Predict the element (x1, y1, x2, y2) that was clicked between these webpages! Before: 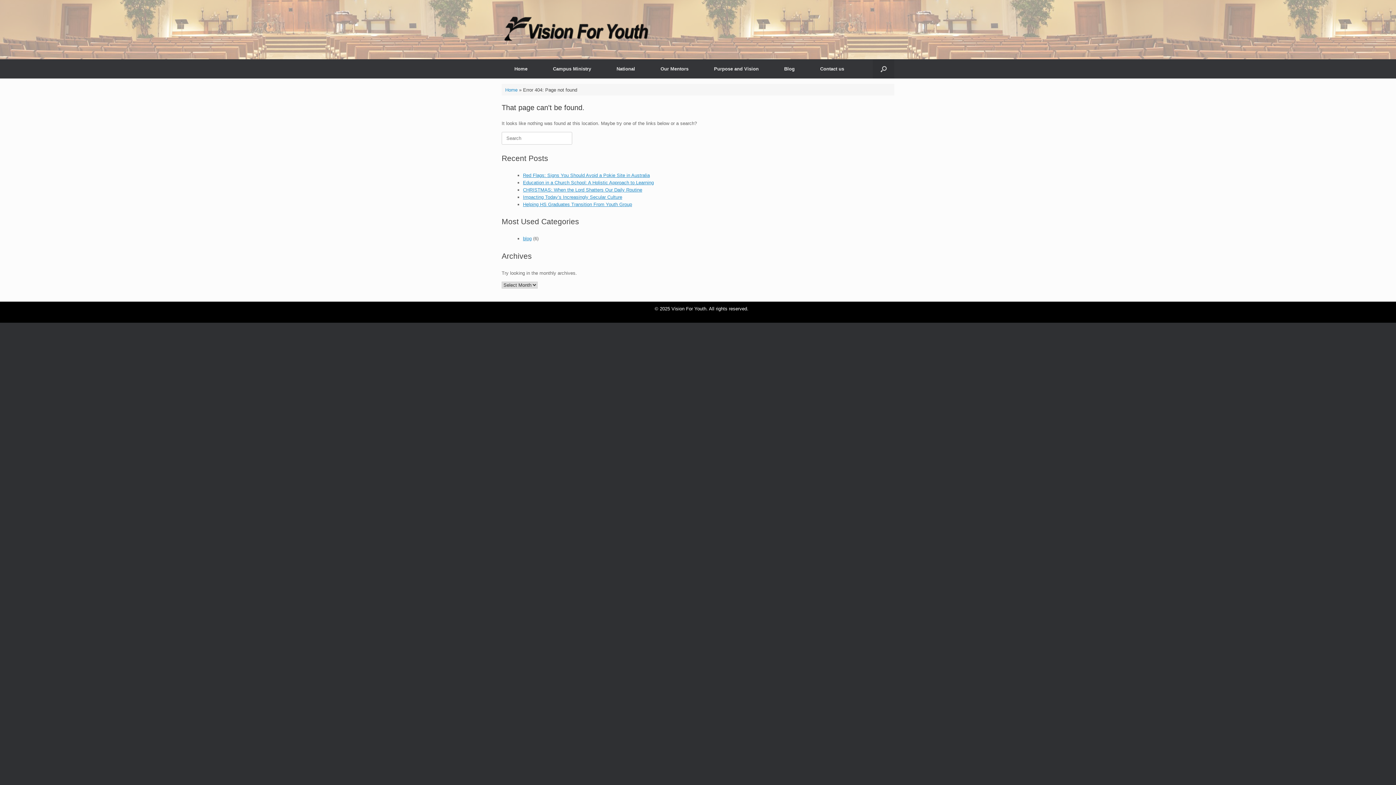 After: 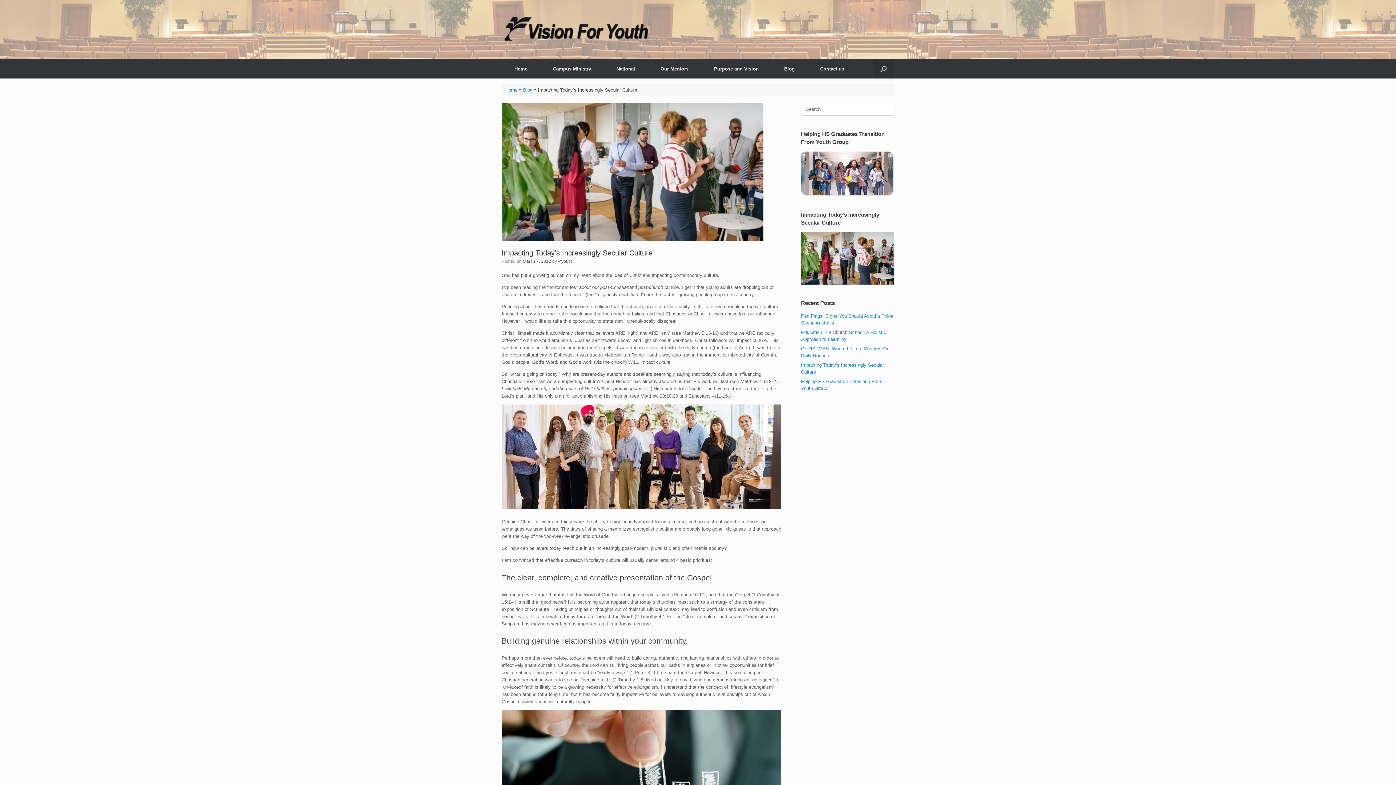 Action: bbox: (523, 194, 622, 199) label: Impacting Today’s Increasingly Secular Culture